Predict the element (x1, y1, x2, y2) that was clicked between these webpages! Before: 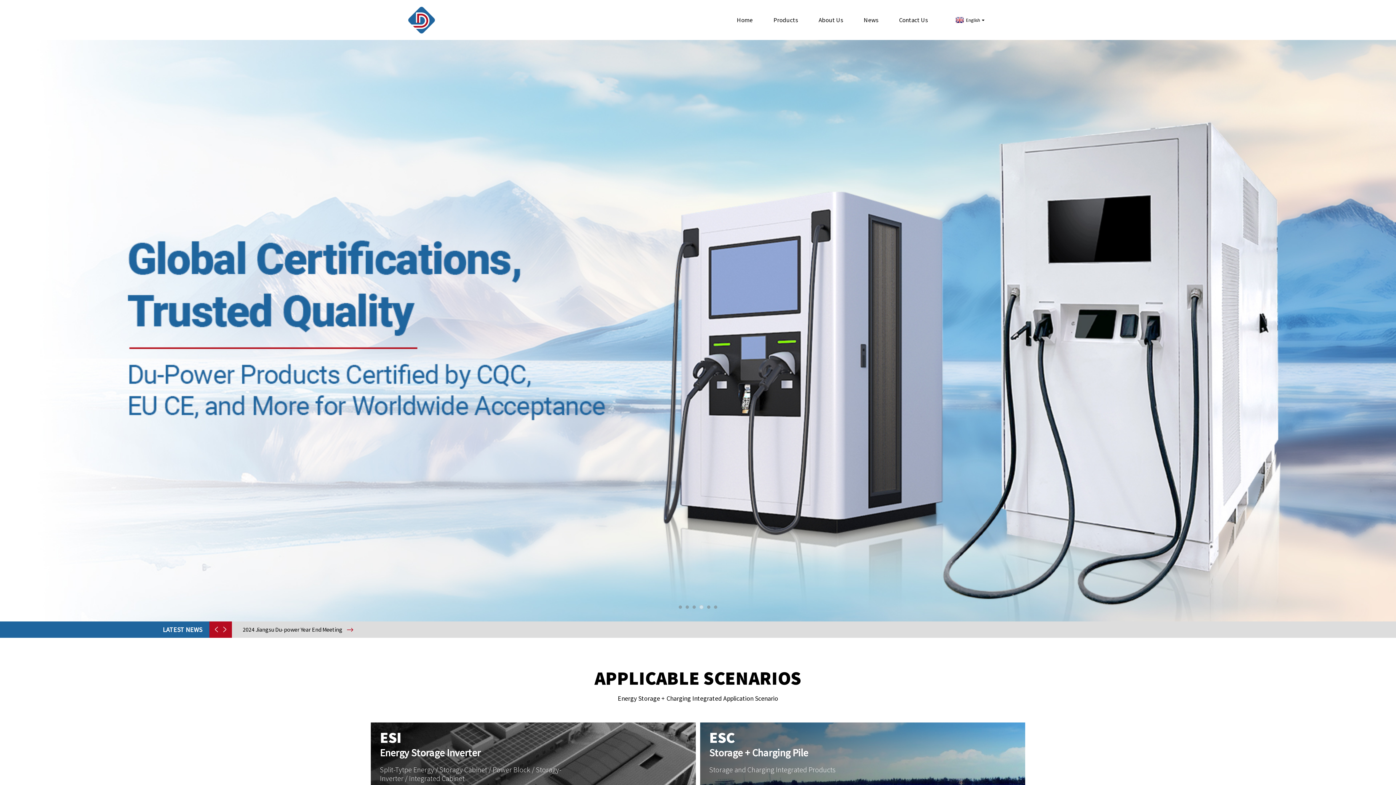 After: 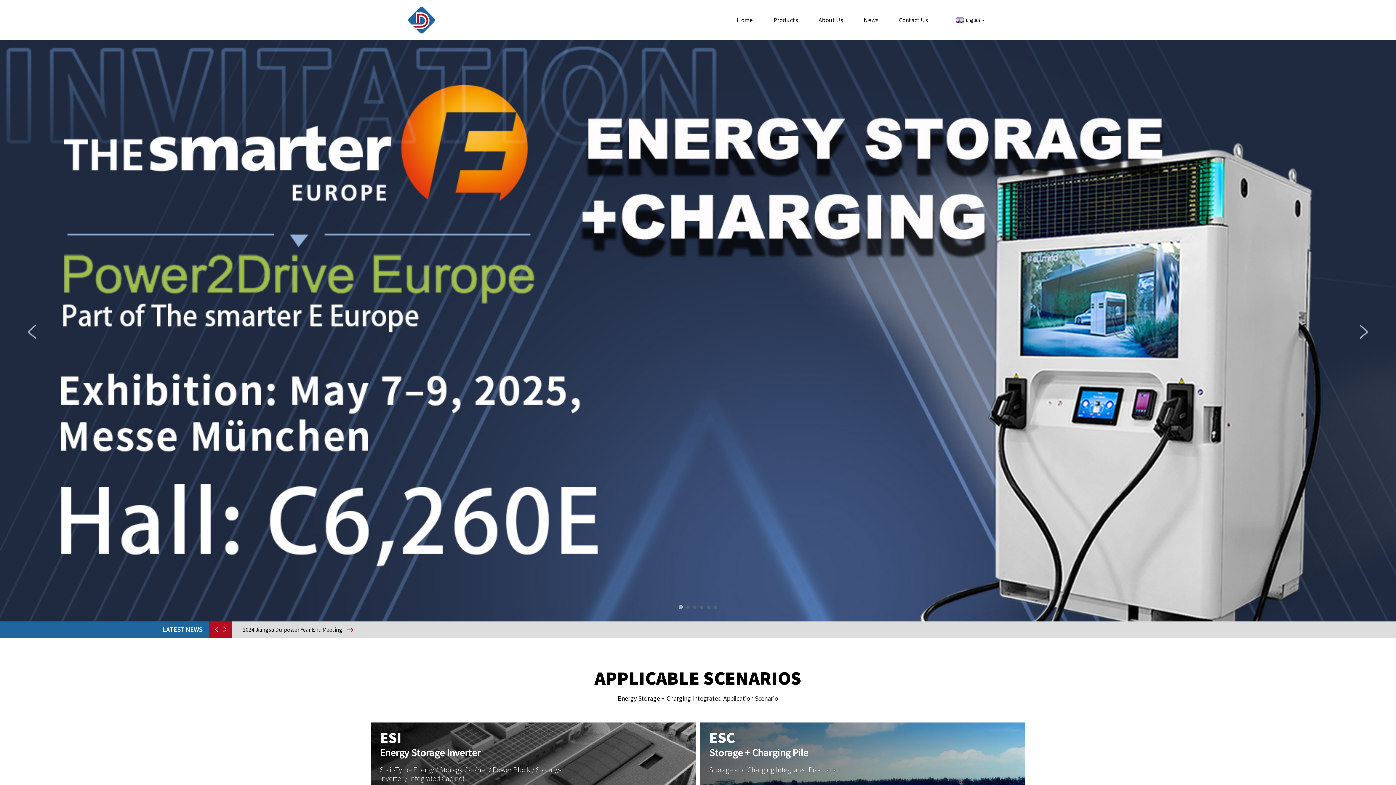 Action: bbox: (693, 605, 696, 609) label: Go to slide 3